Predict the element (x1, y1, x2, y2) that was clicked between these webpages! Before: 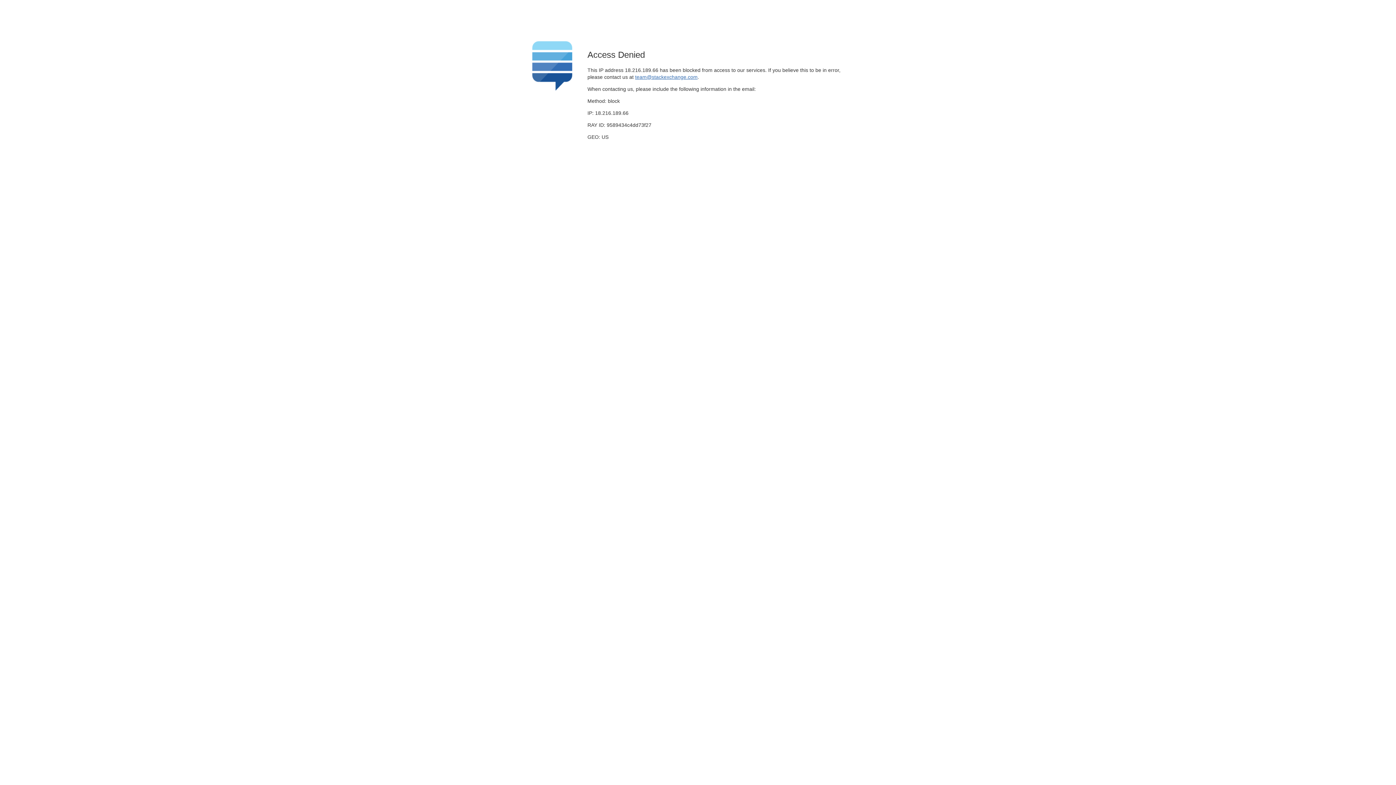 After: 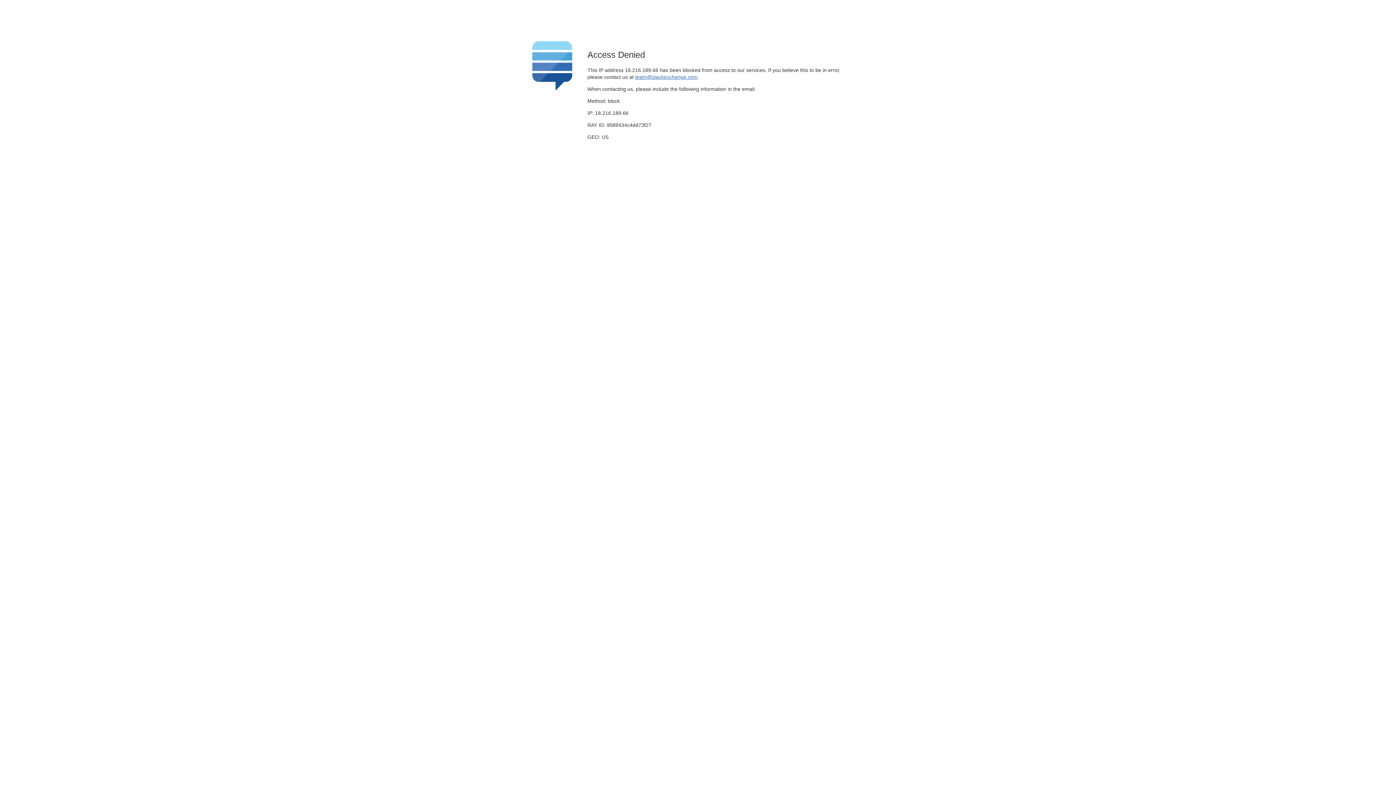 Action: label: team@stackexchange.com bbox: (635, 74, 697, 79)